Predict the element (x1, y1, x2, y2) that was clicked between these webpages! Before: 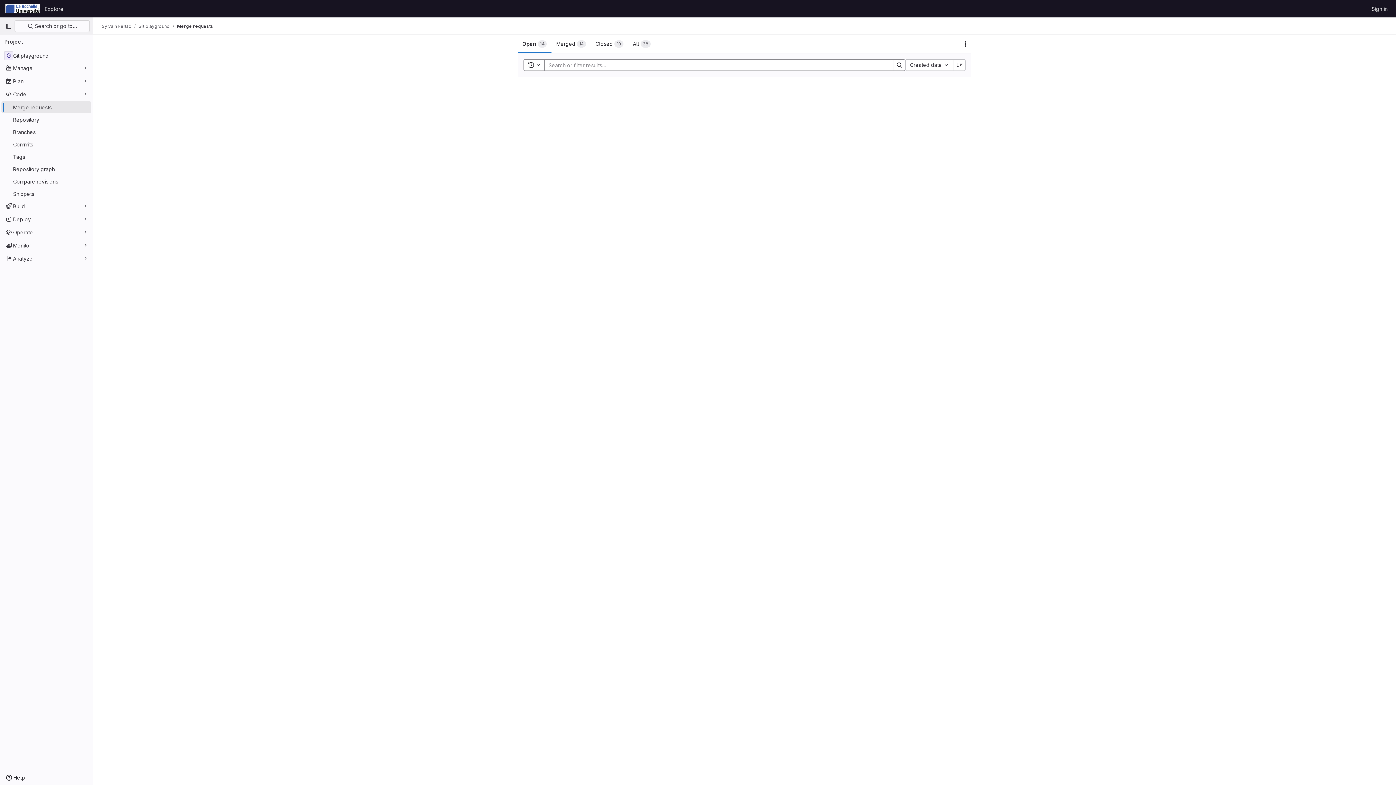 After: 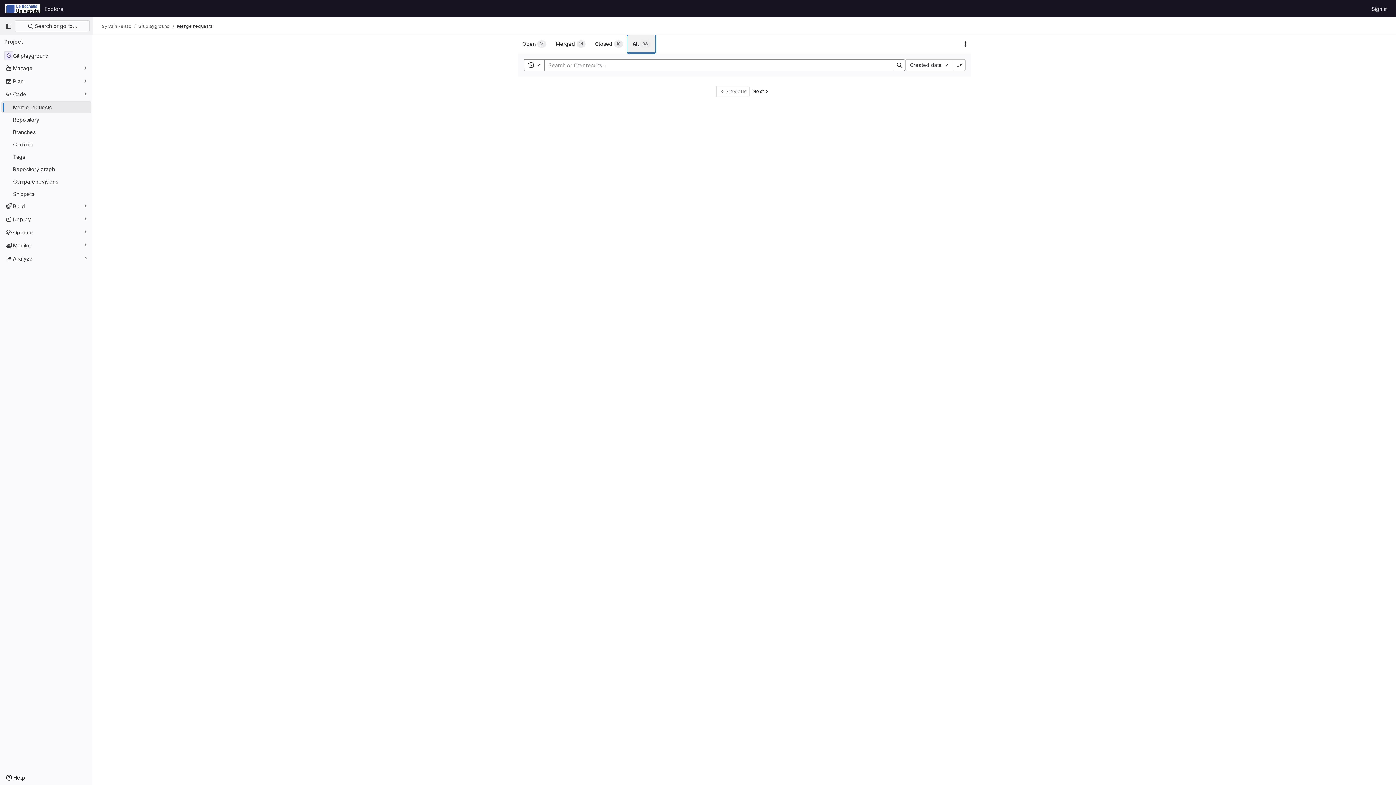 Action: bbox: (628, 34, 655, 53) label: All
38